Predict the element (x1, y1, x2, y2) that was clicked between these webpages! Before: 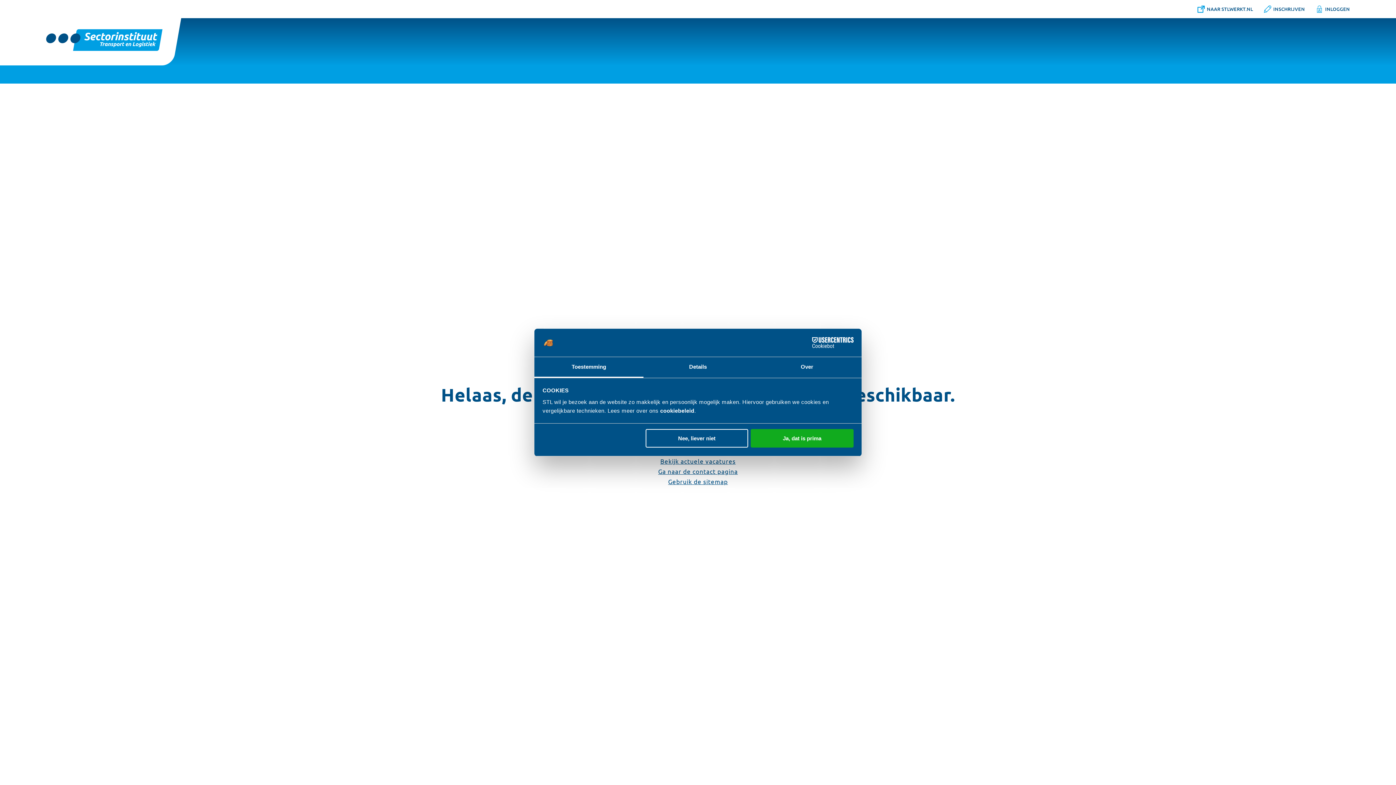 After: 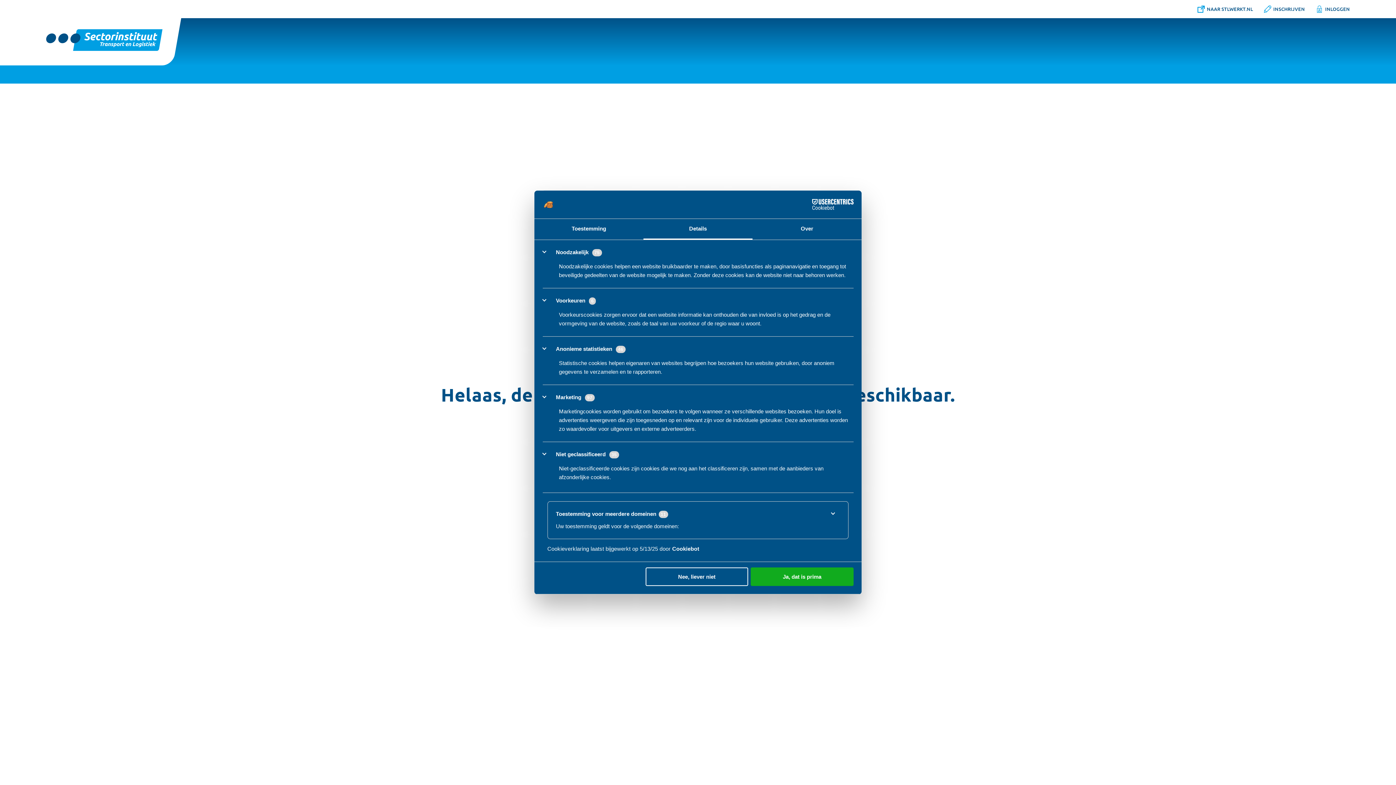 Action: label: Details bbox: (643, 357, 752, 377)